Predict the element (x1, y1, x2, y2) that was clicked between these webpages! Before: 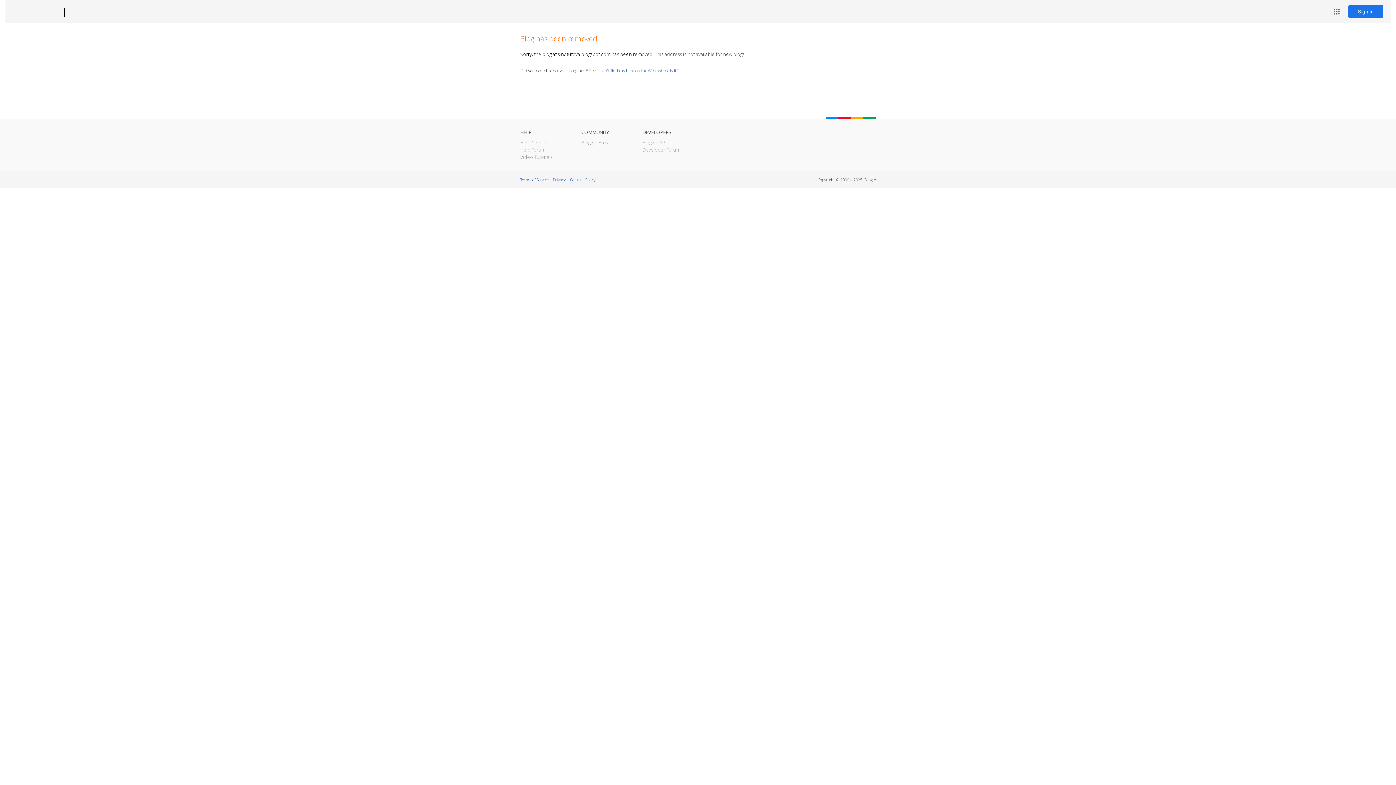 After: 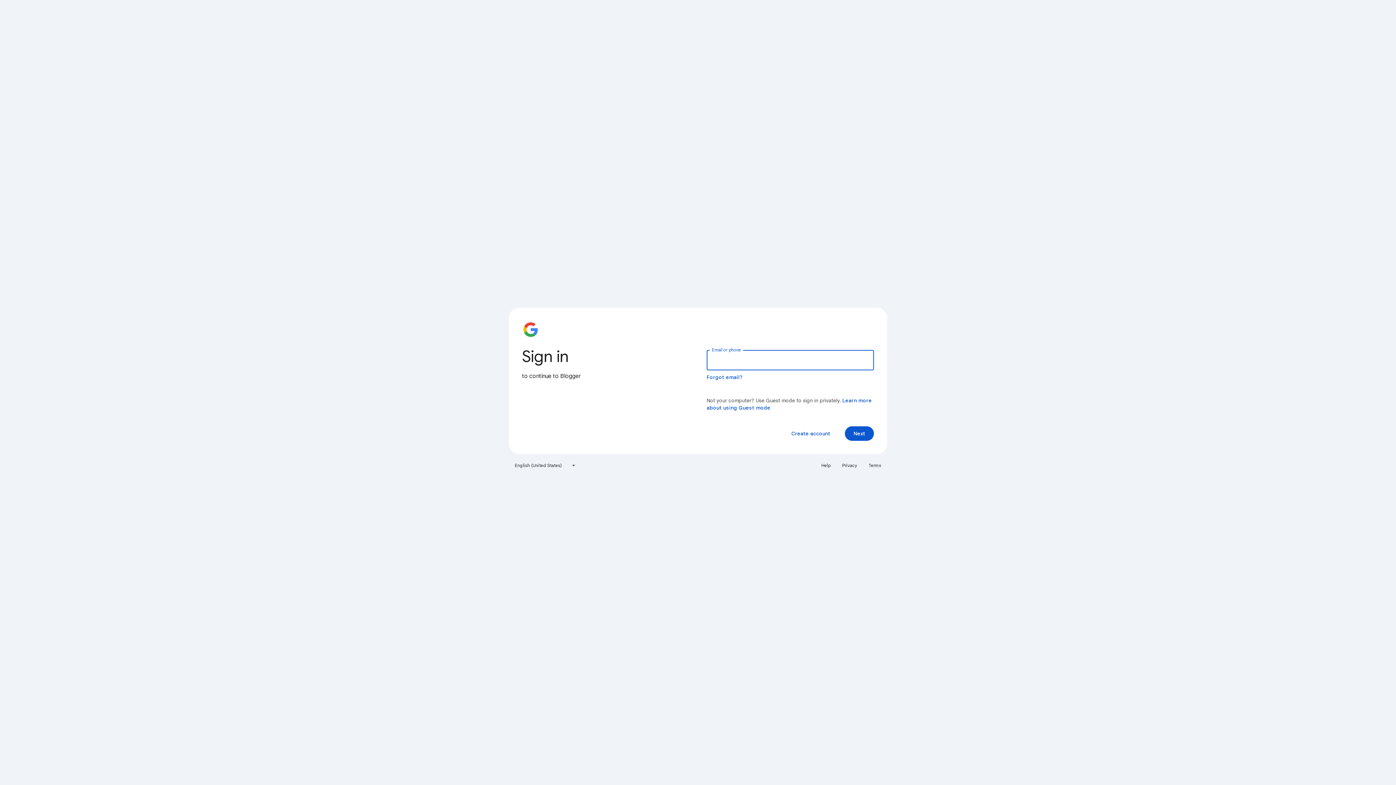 Action: label: Sign in bbox: (1348, 5, 1383, 18)